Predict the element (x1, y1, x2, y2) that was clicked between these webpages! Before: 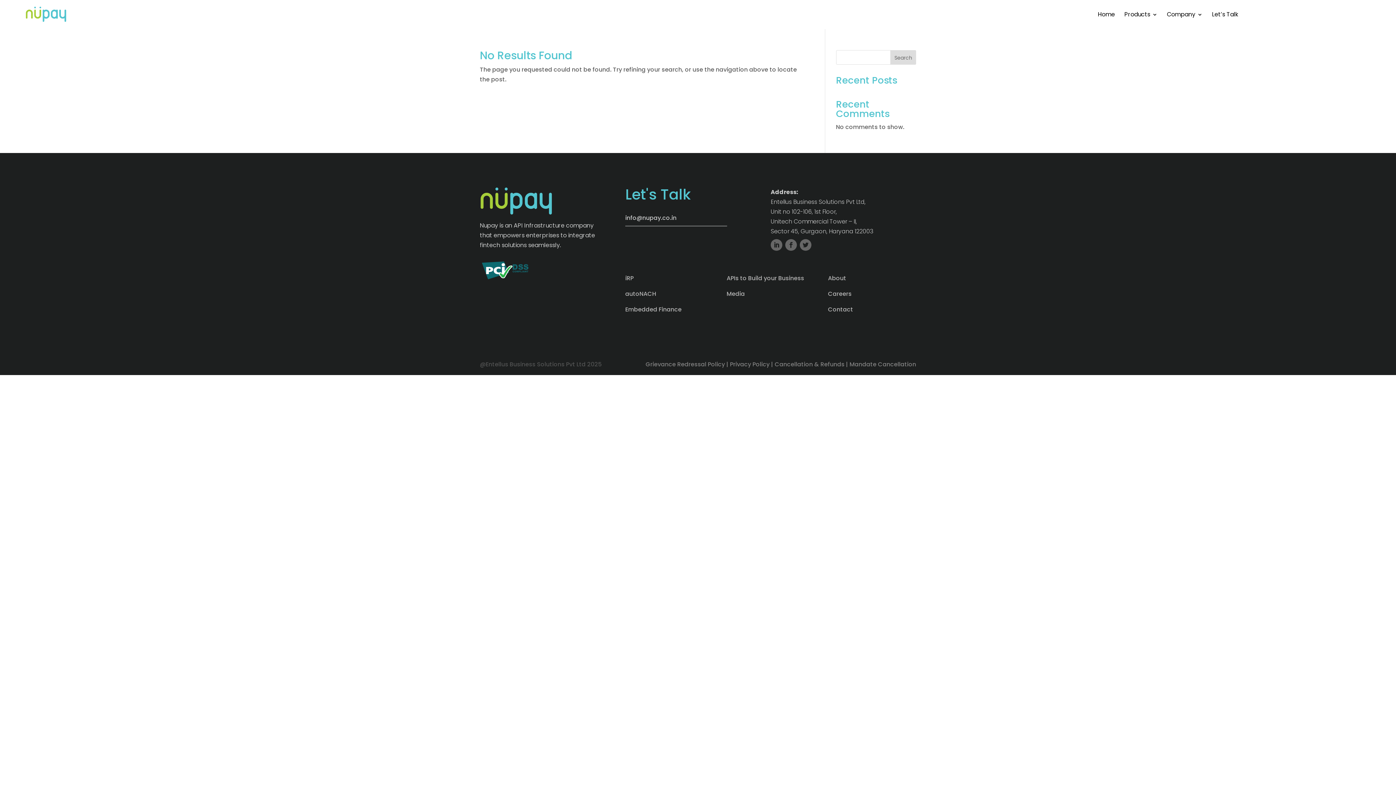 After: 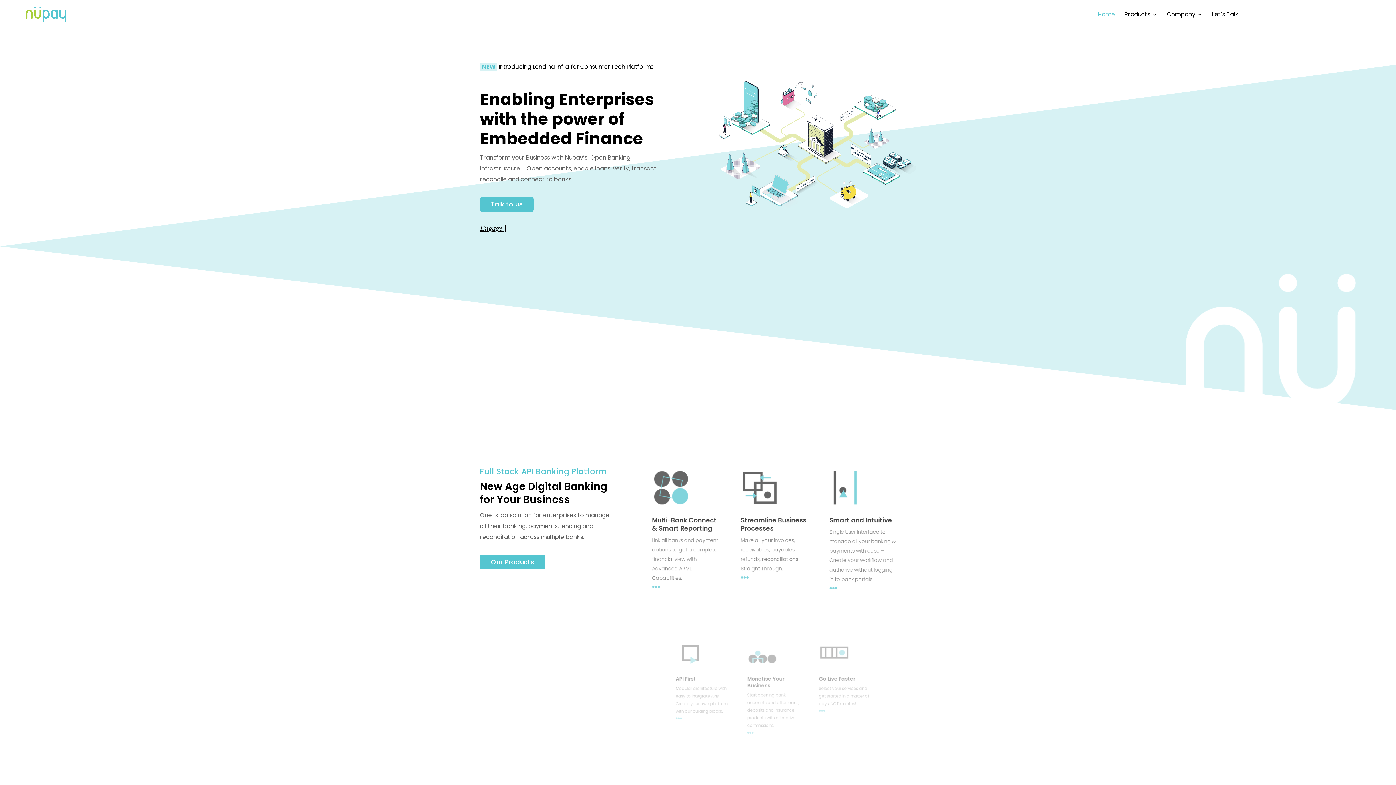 Action: label: Home bbox: (1098, 12, 1115, 29)